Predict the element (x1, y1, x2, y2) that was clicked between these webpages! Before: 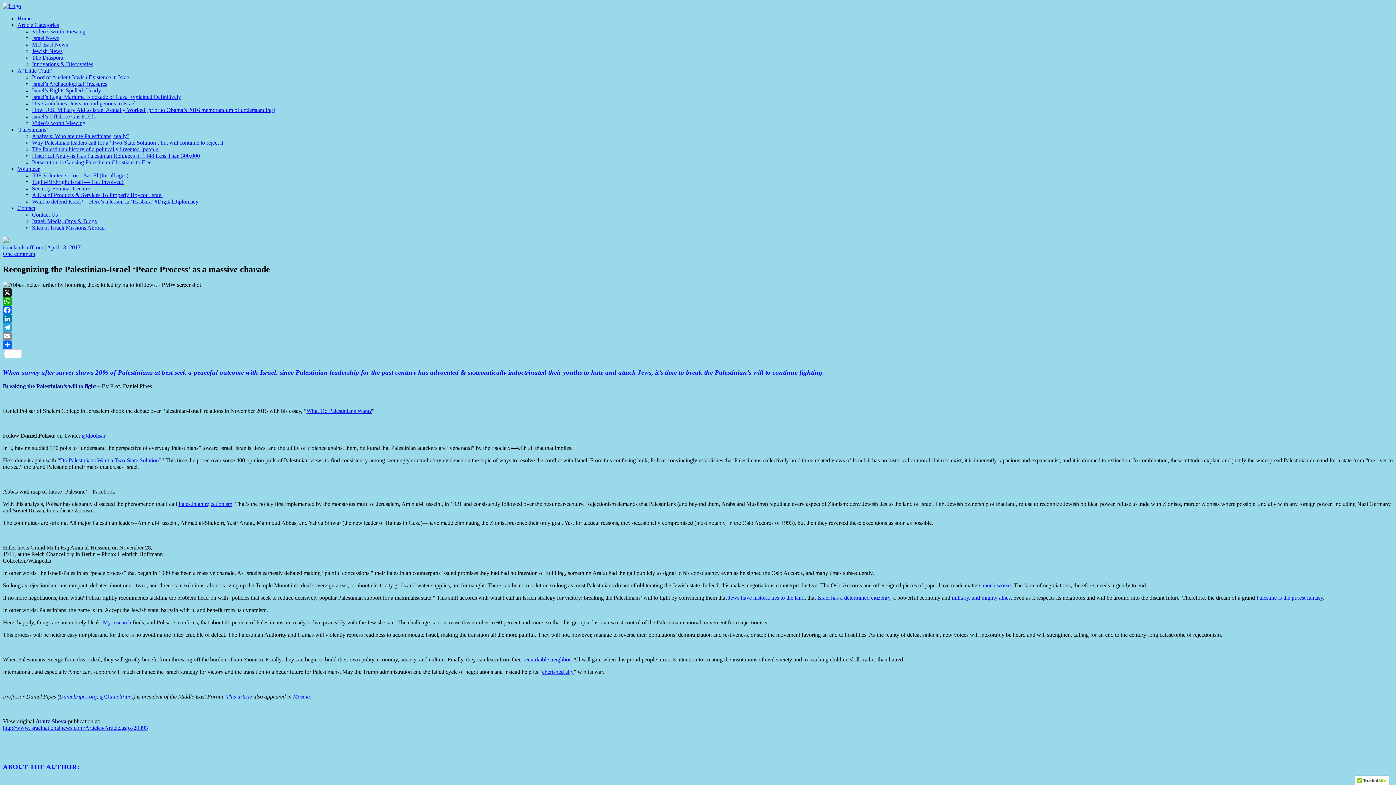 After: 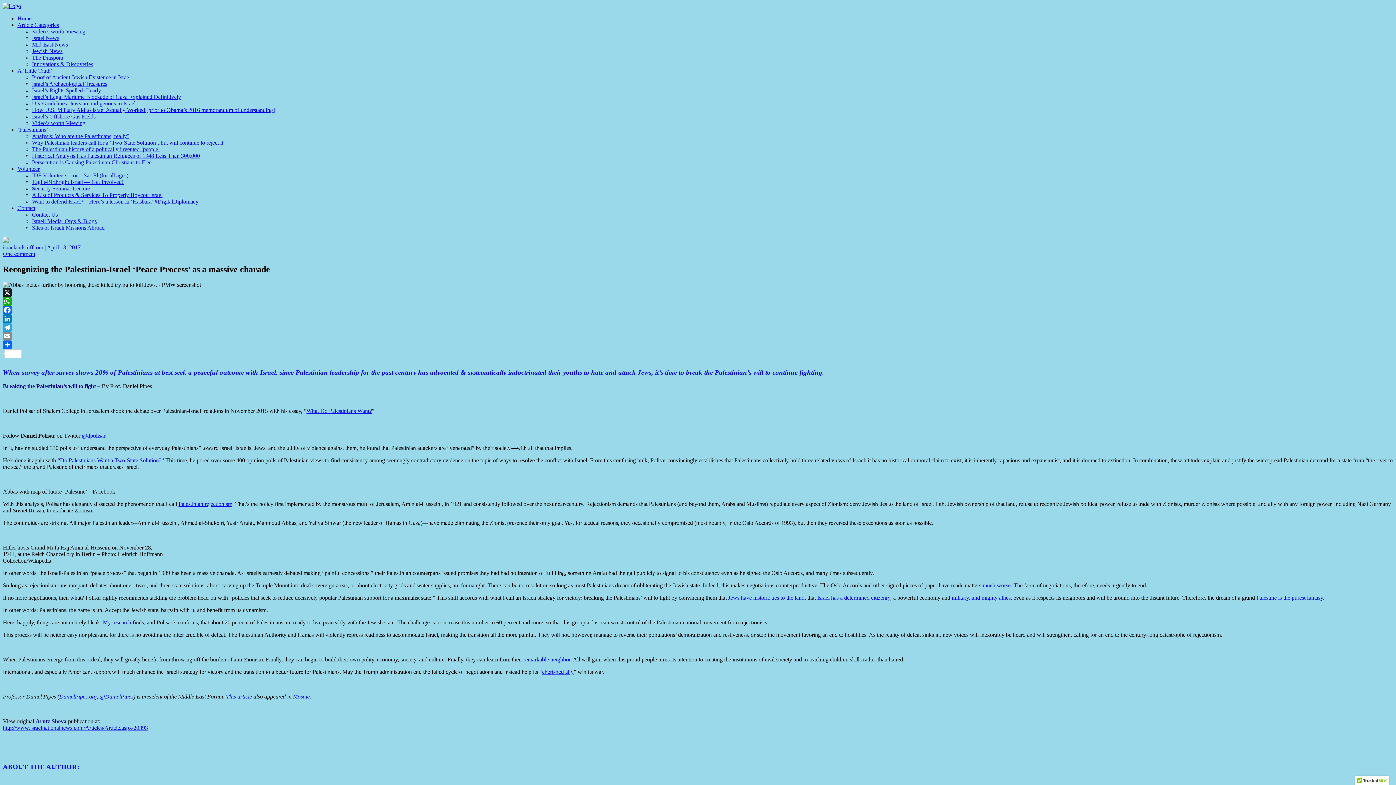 Action: label: DanielPipes.org bbox: (59, 693, 96, 700)